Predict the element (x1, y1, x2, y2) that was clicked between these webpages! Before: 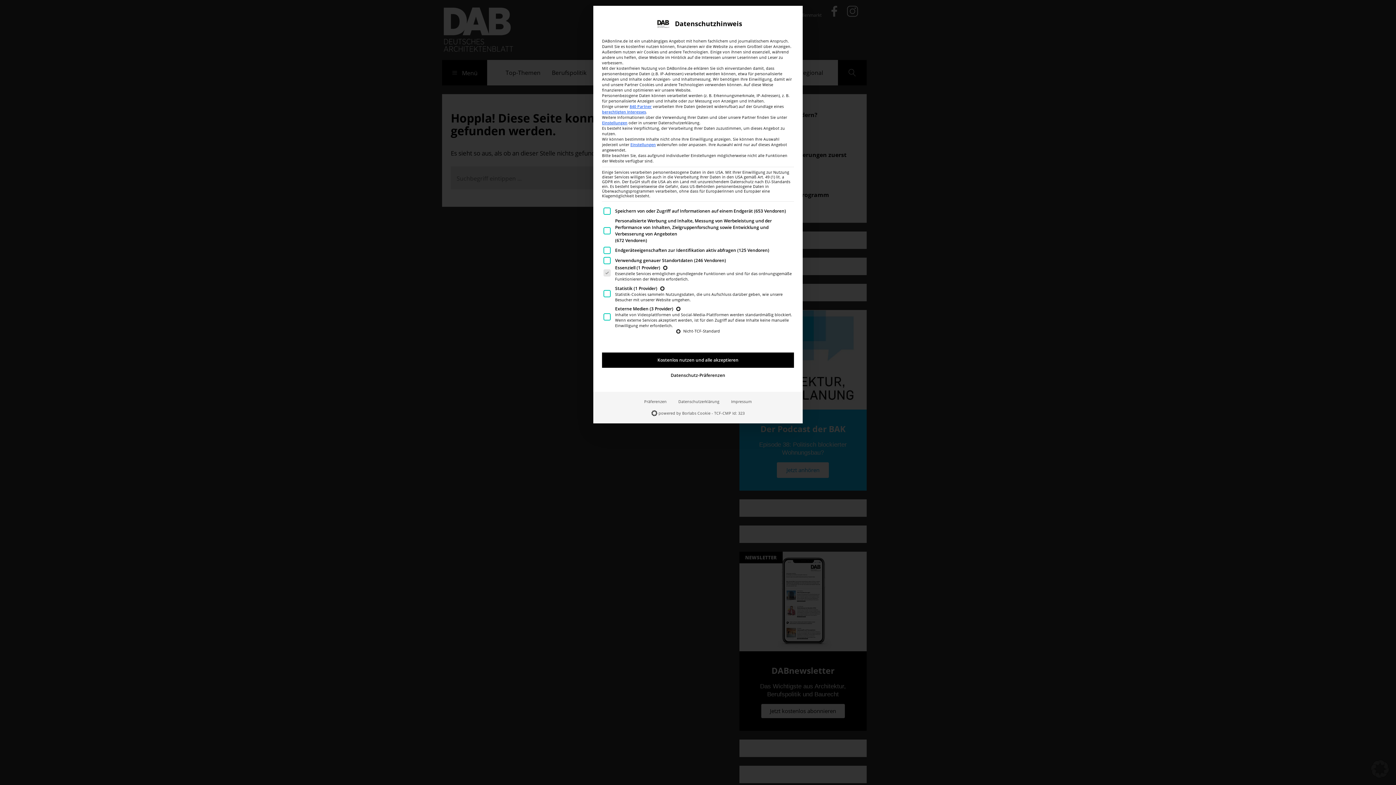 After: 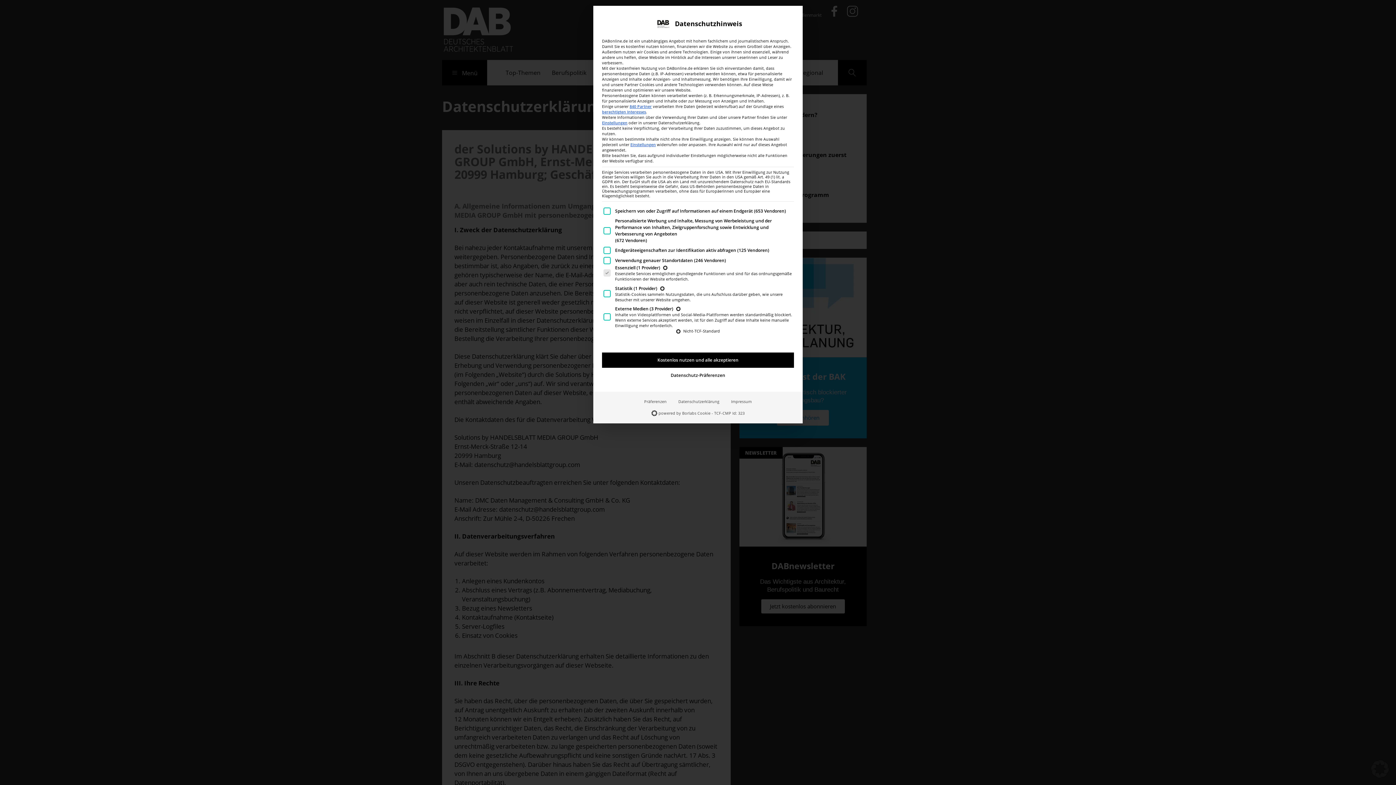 Action: label: Datenschutzerklärung bbox: (672, 396, 725, 407)